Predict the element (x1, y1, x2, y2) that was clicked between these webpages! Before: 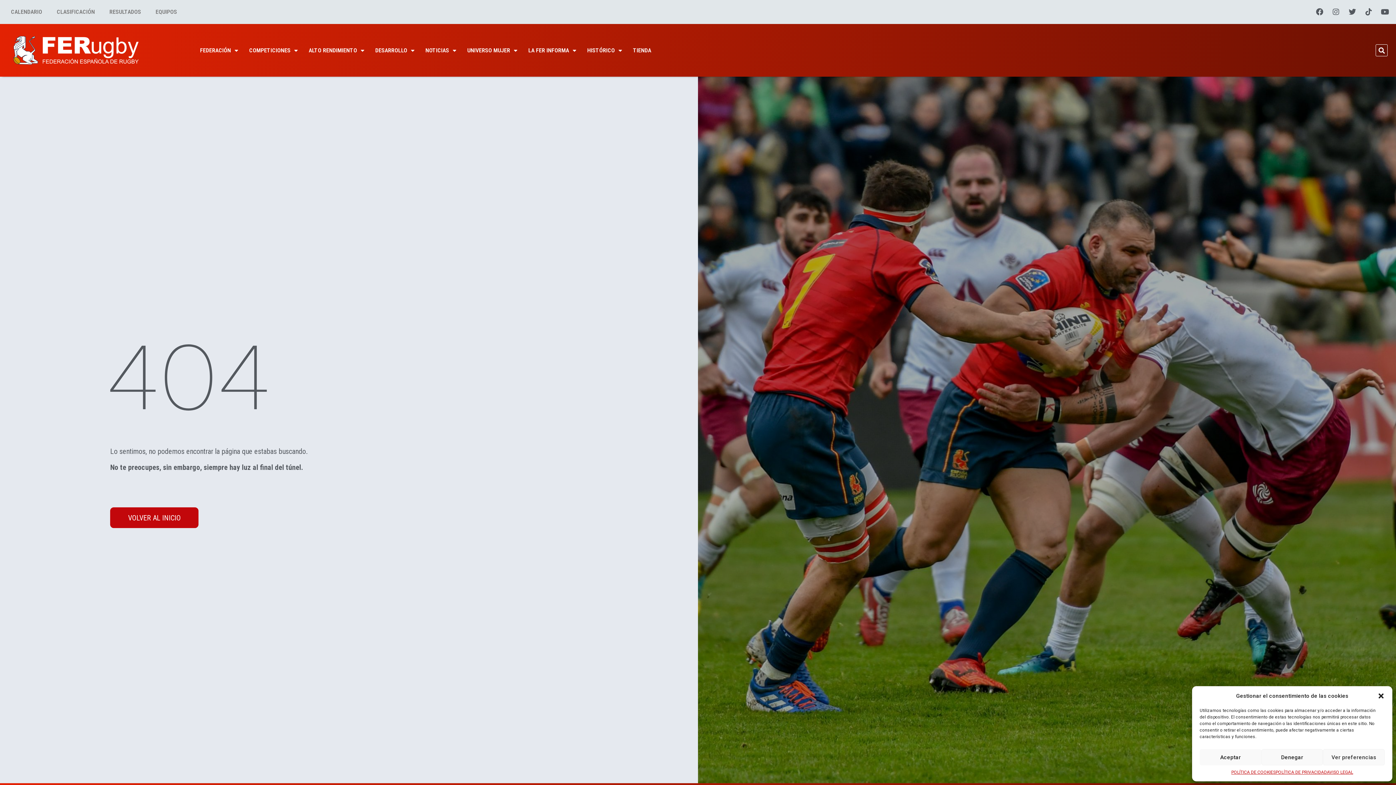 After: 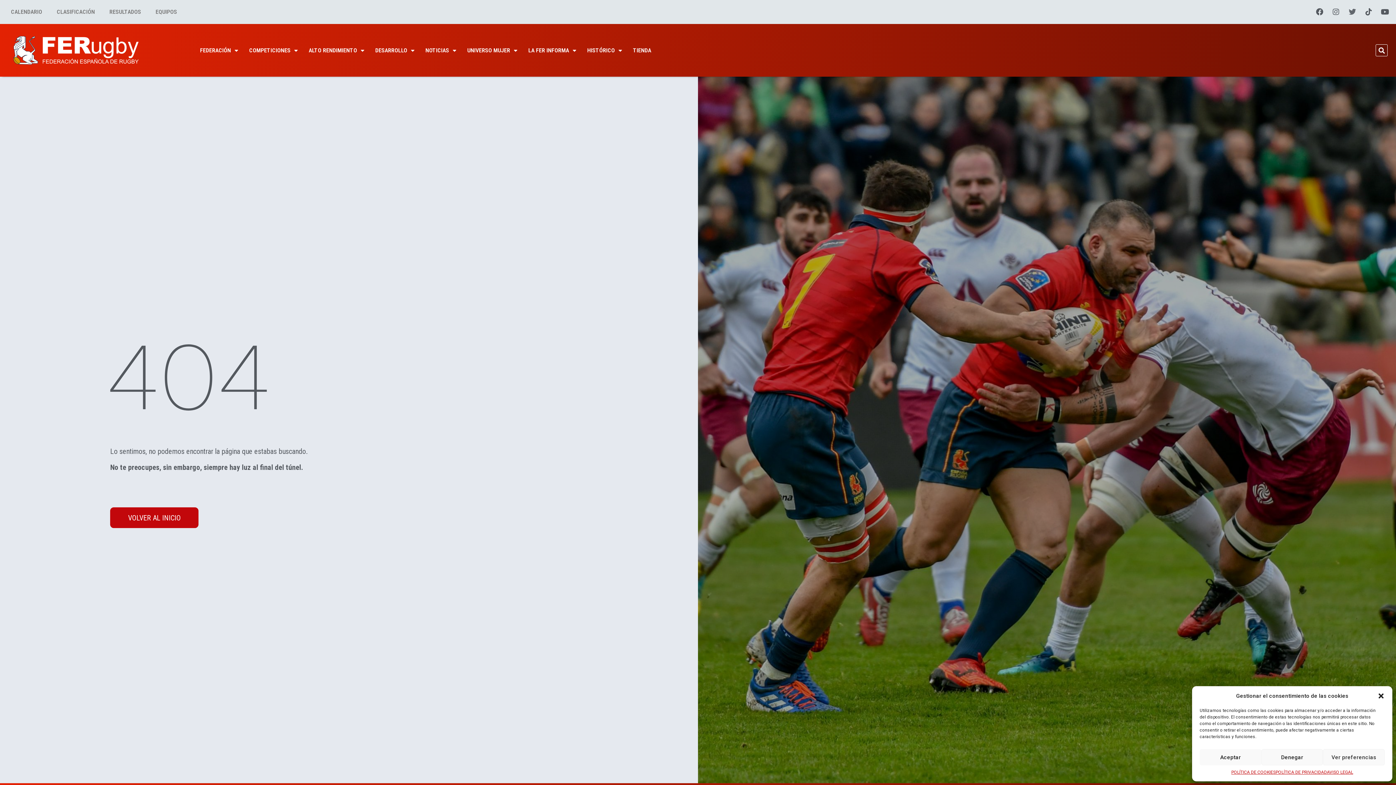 Action: bbox: (1345, 4, 1360, 19) label: Twitter